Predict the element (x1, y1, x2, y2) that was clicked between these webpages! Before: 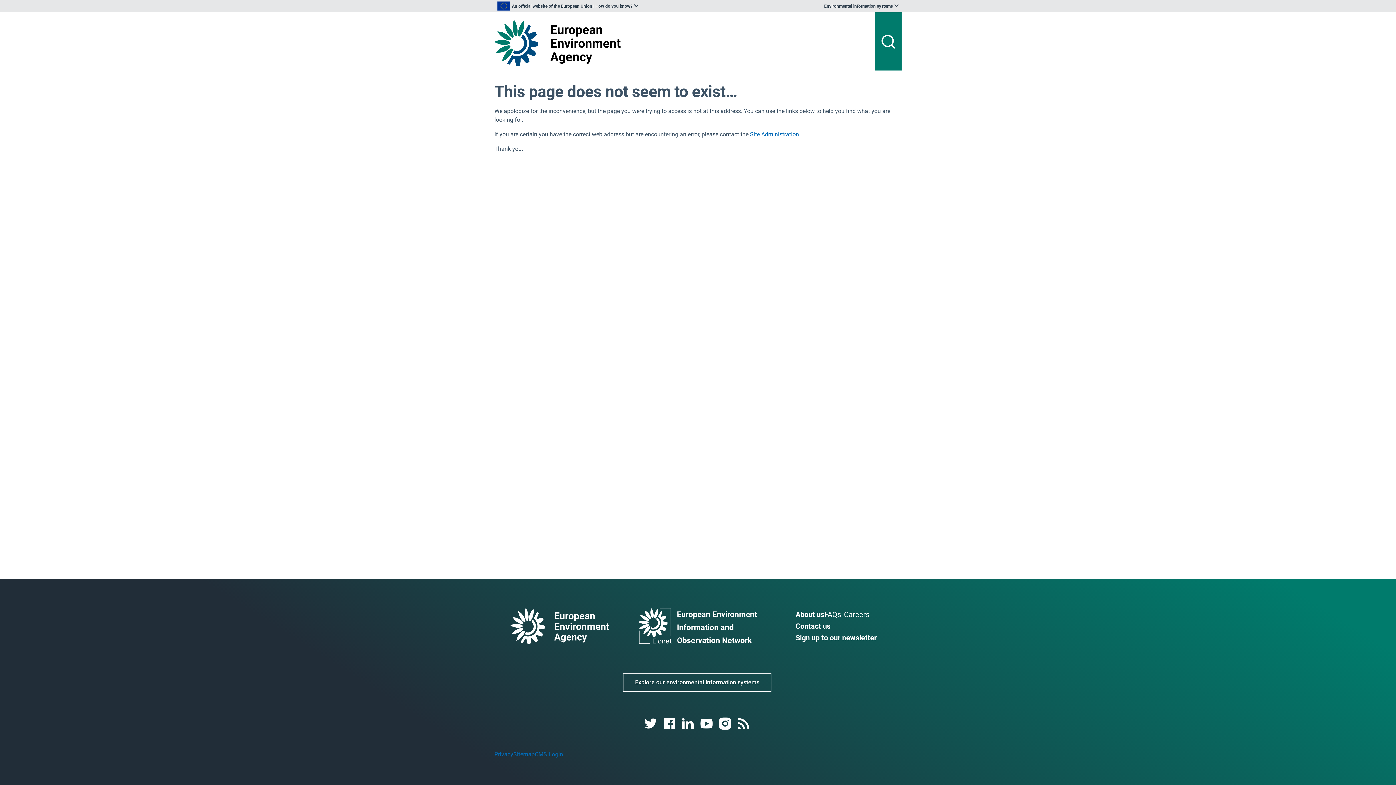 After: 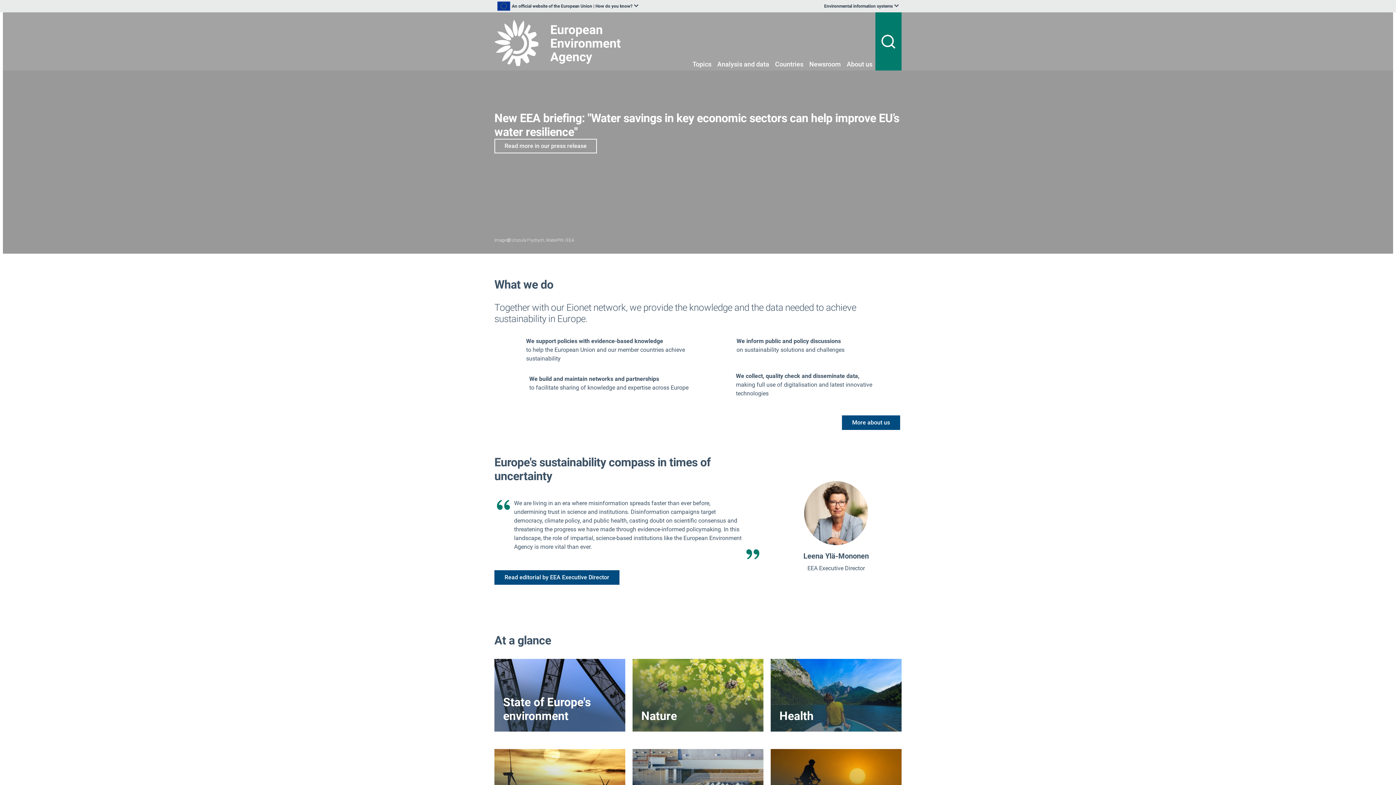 Action: bbox: (510, 608, 609, 644)